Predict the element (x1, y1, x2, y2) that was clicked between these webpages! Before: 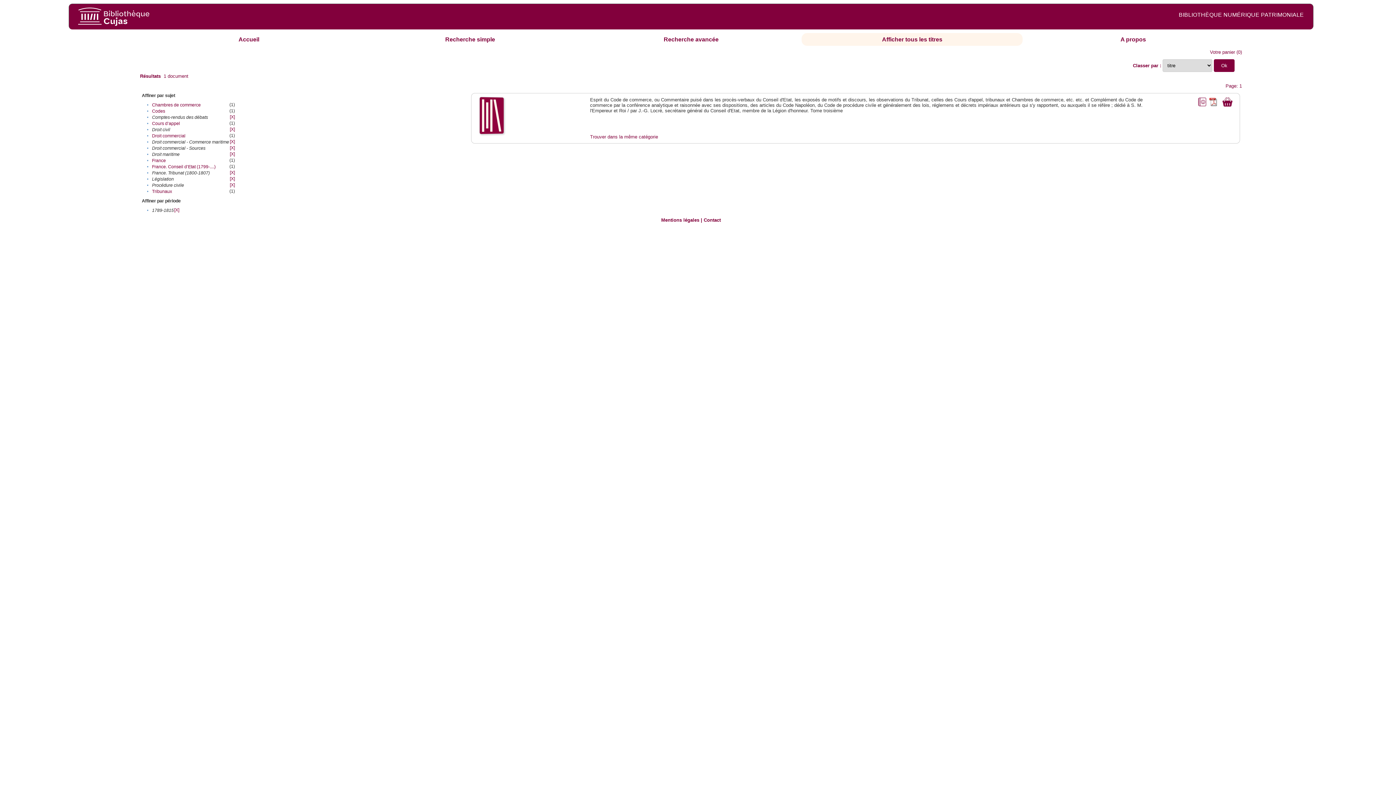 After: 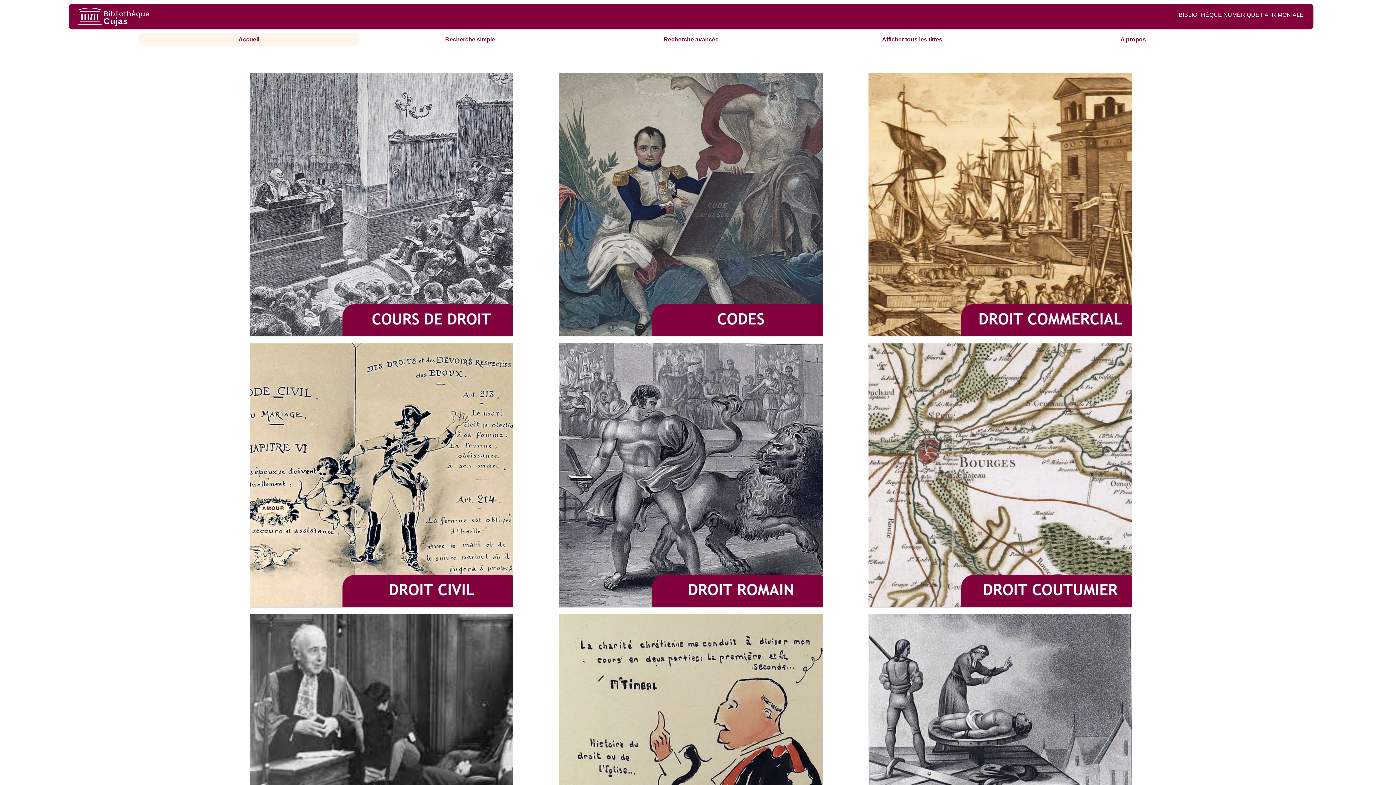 Action: bbox: (238, 36, 259, 42) label: Accueil